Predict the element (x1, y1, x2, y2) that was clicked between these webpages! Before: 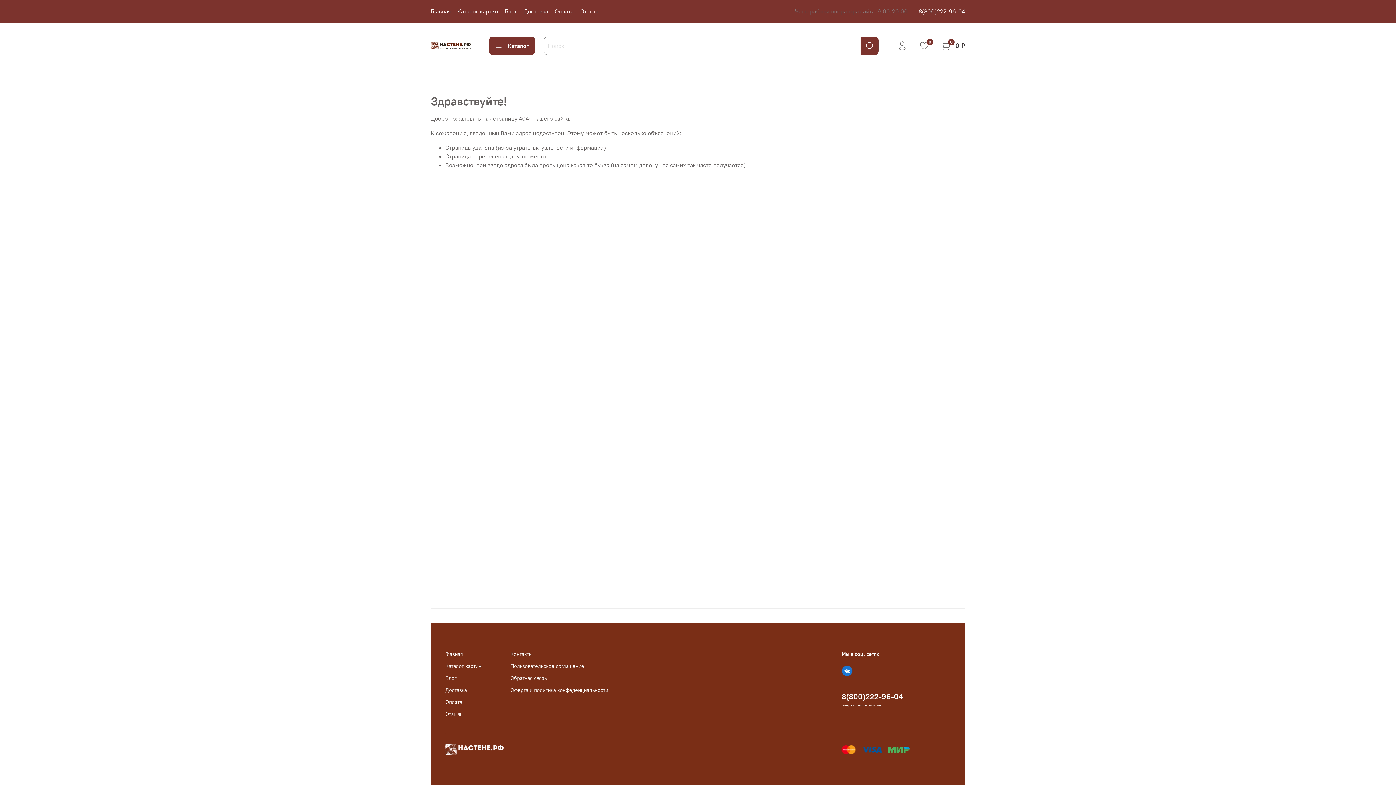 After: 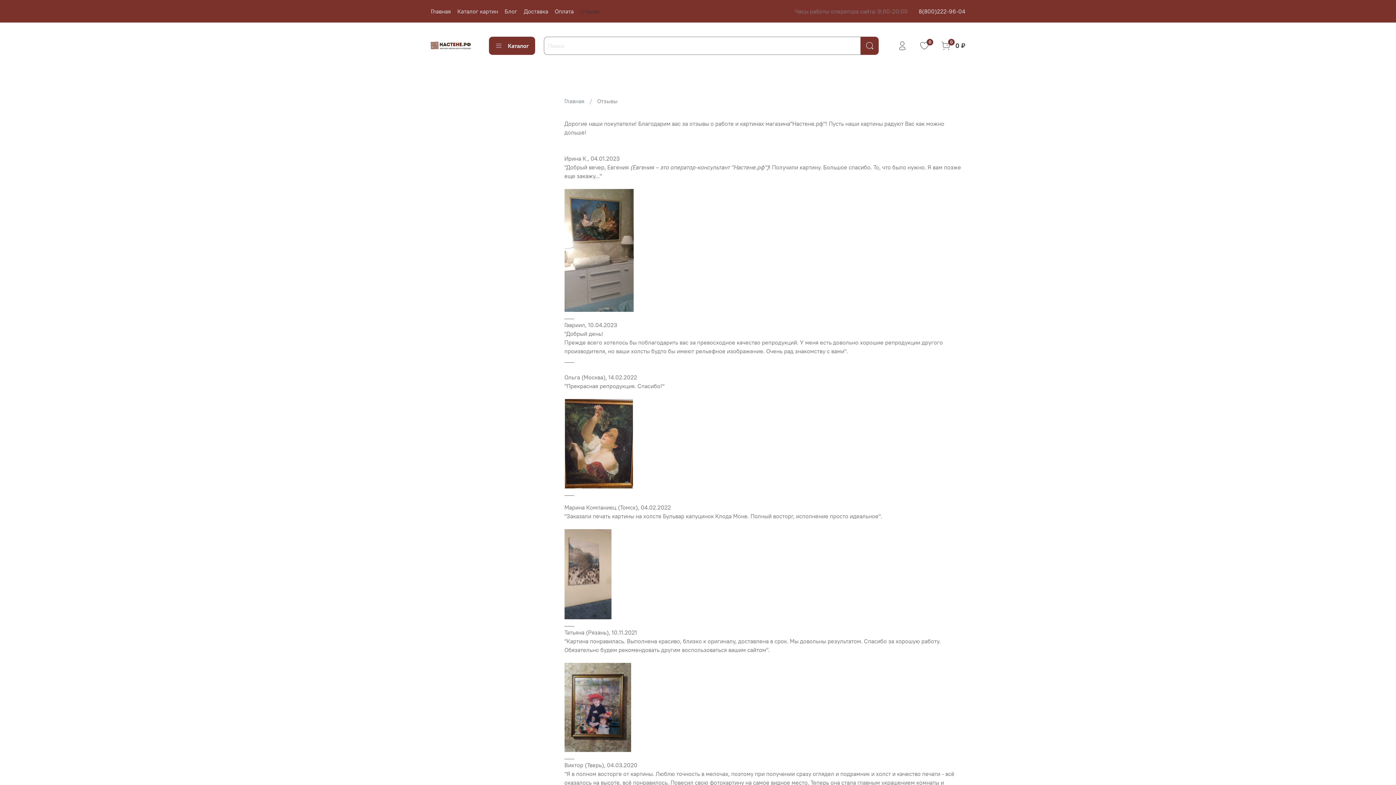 Action: label: Отзывы bbox: (445, 710, 481, 718)